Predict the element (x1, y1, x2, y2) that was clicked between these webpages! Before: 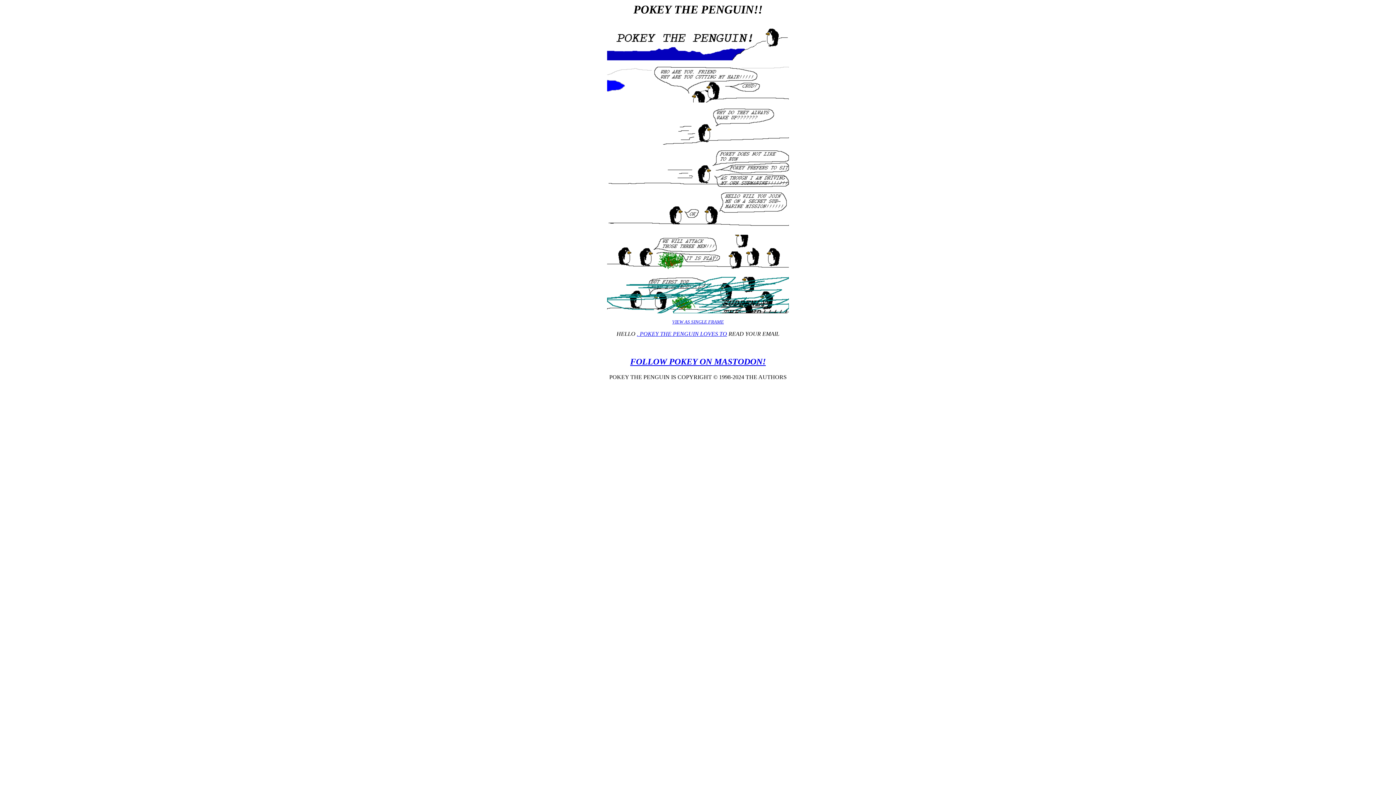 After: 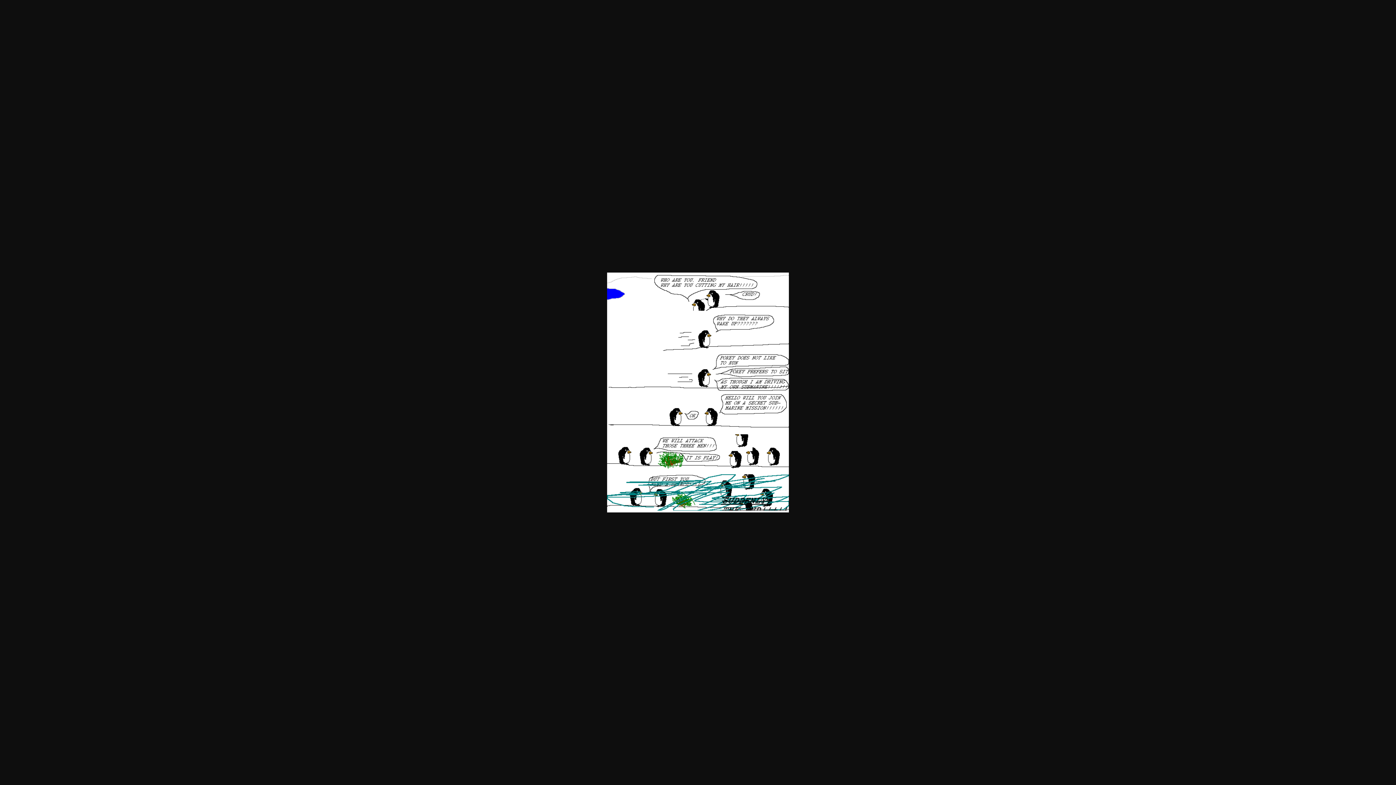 Action: label: VIEW AS SINGLE FRAME bbox: (672, 319, 724, 324)